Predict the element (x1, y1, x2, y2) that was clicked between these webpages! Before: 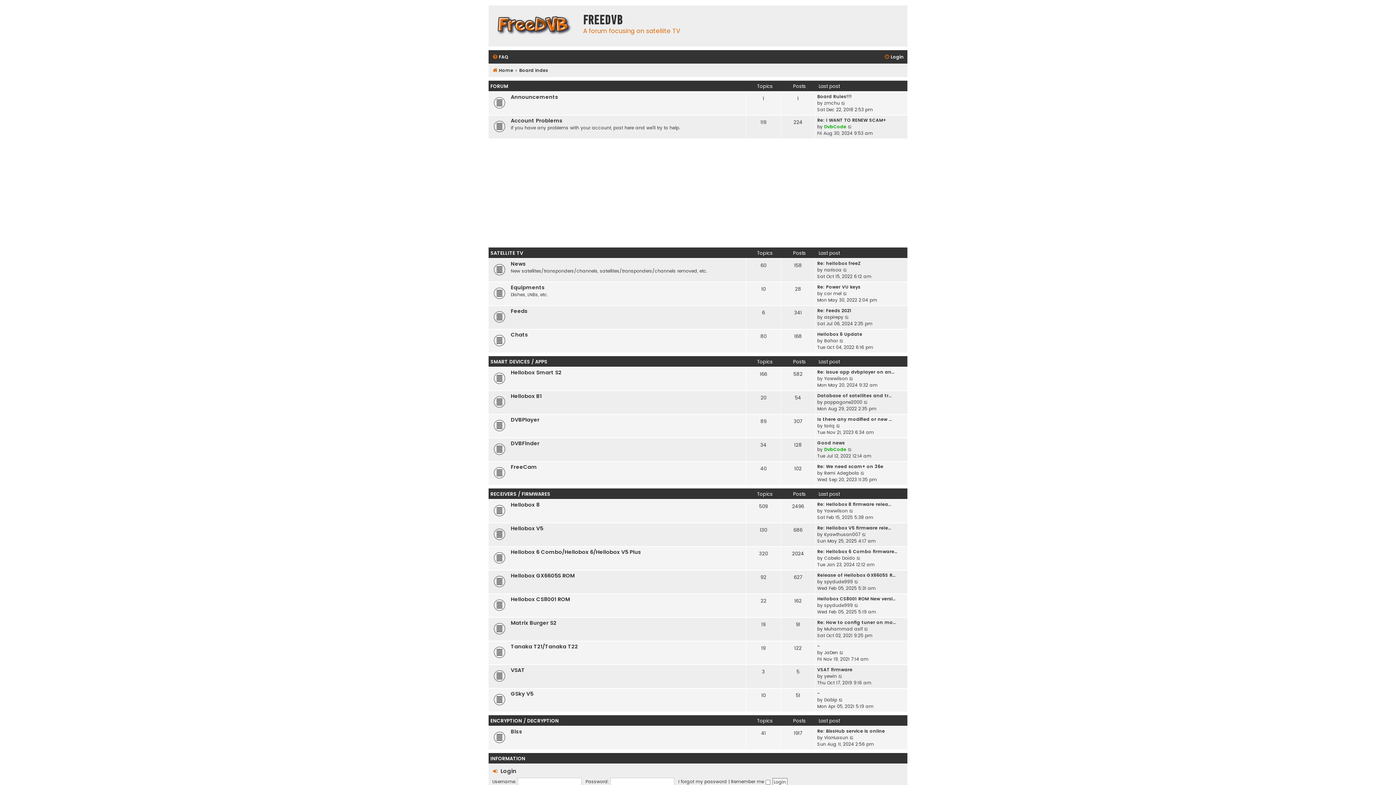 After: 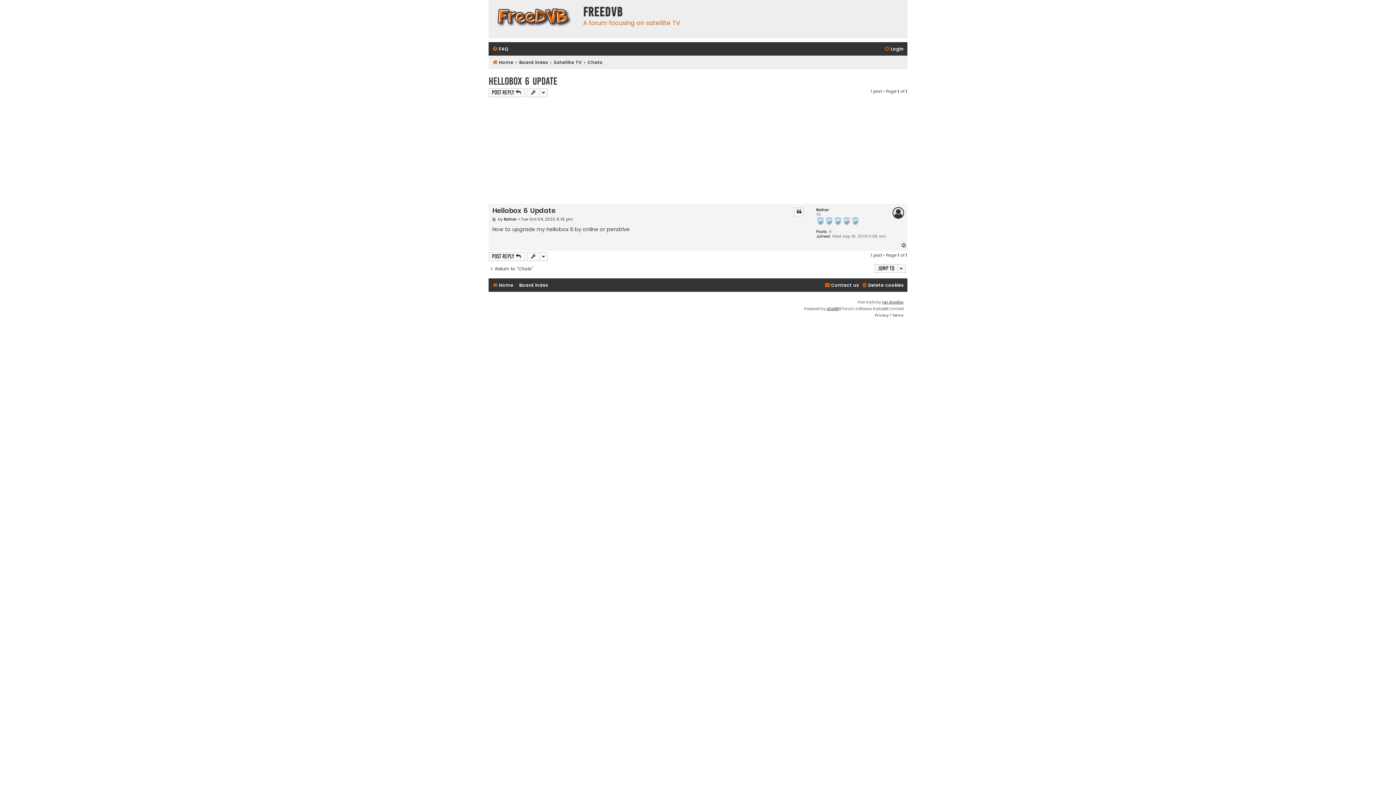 Action: label: Hellobox 6 Update bbox: (817, 331, 862, 337)